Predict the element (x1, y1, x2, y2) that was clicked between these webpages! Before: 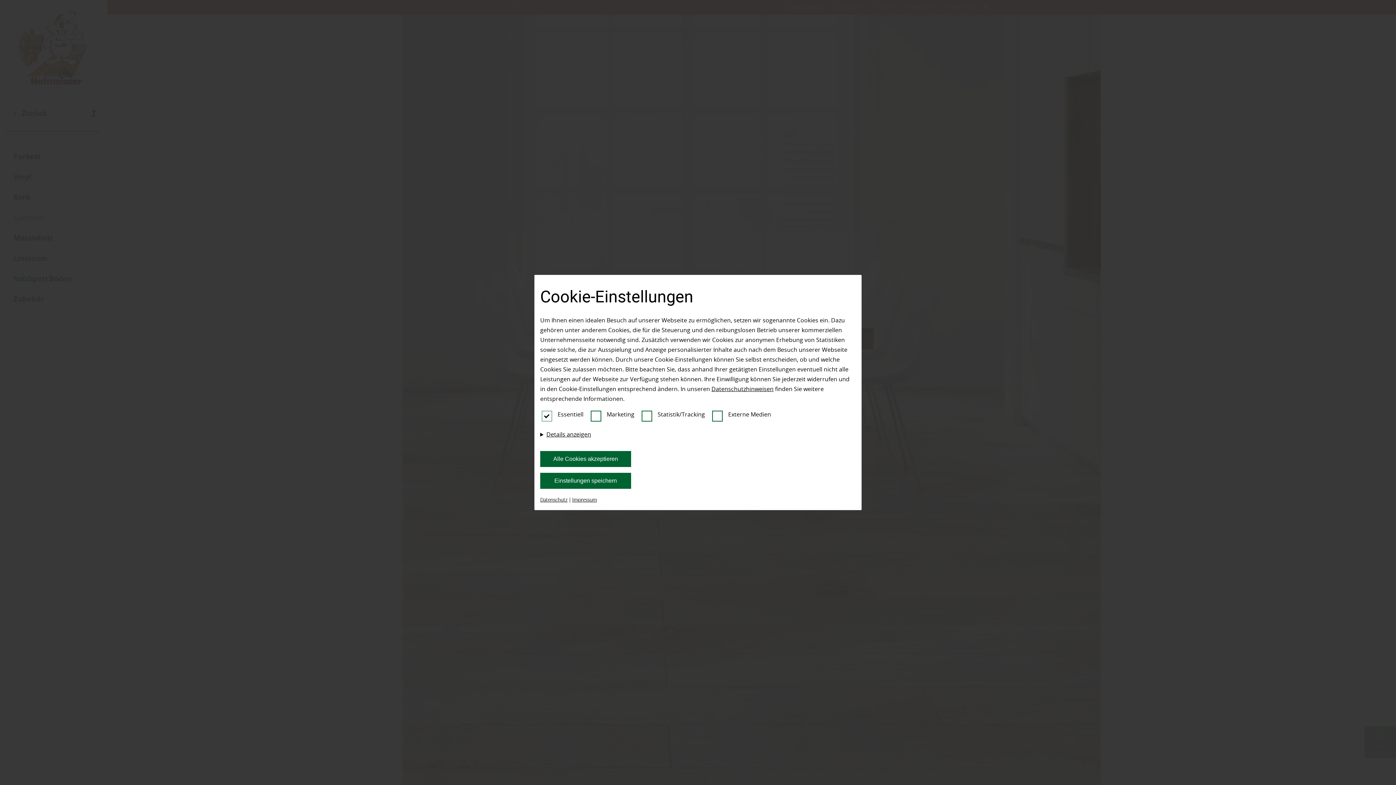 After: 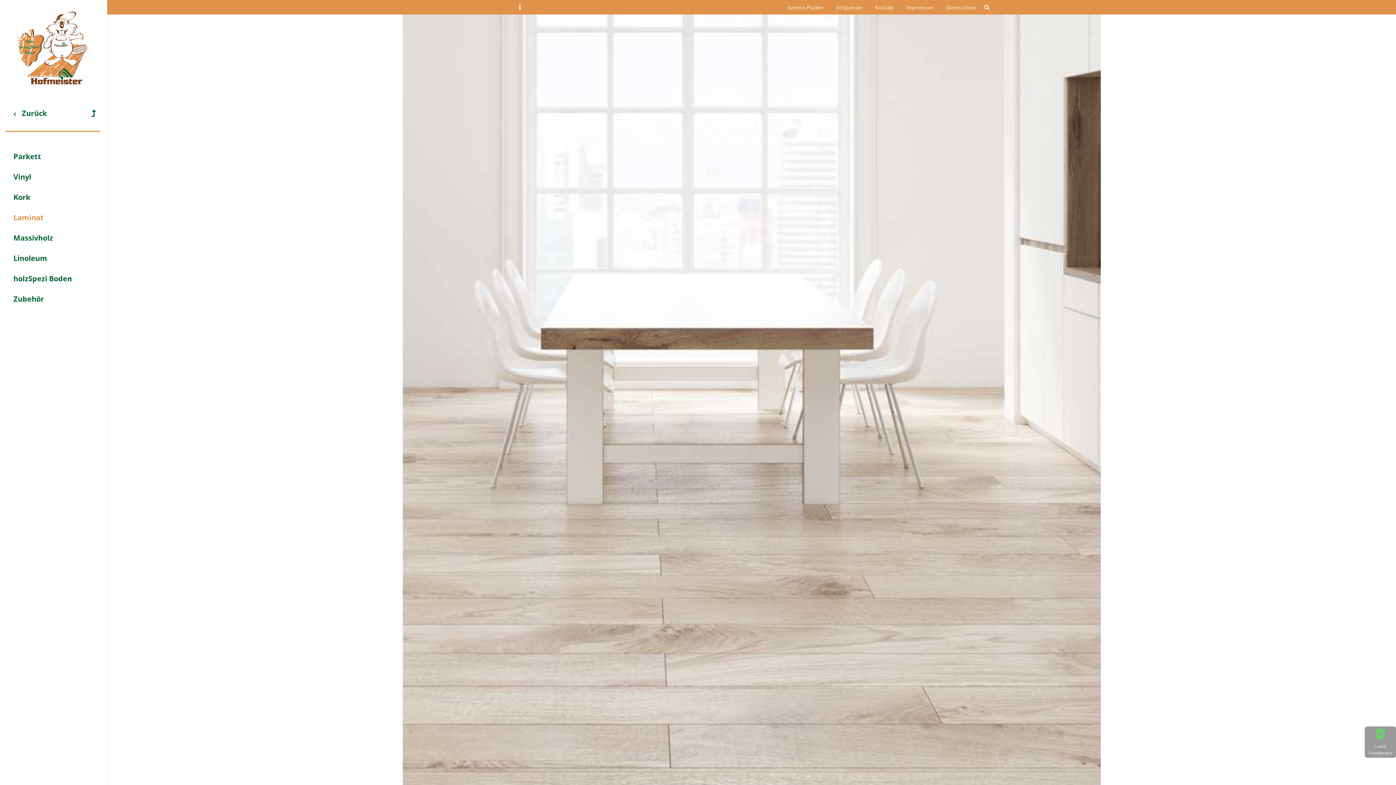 Action: bbox: (540, 451, 631, 467) label: Alle Cookies akzeptieren